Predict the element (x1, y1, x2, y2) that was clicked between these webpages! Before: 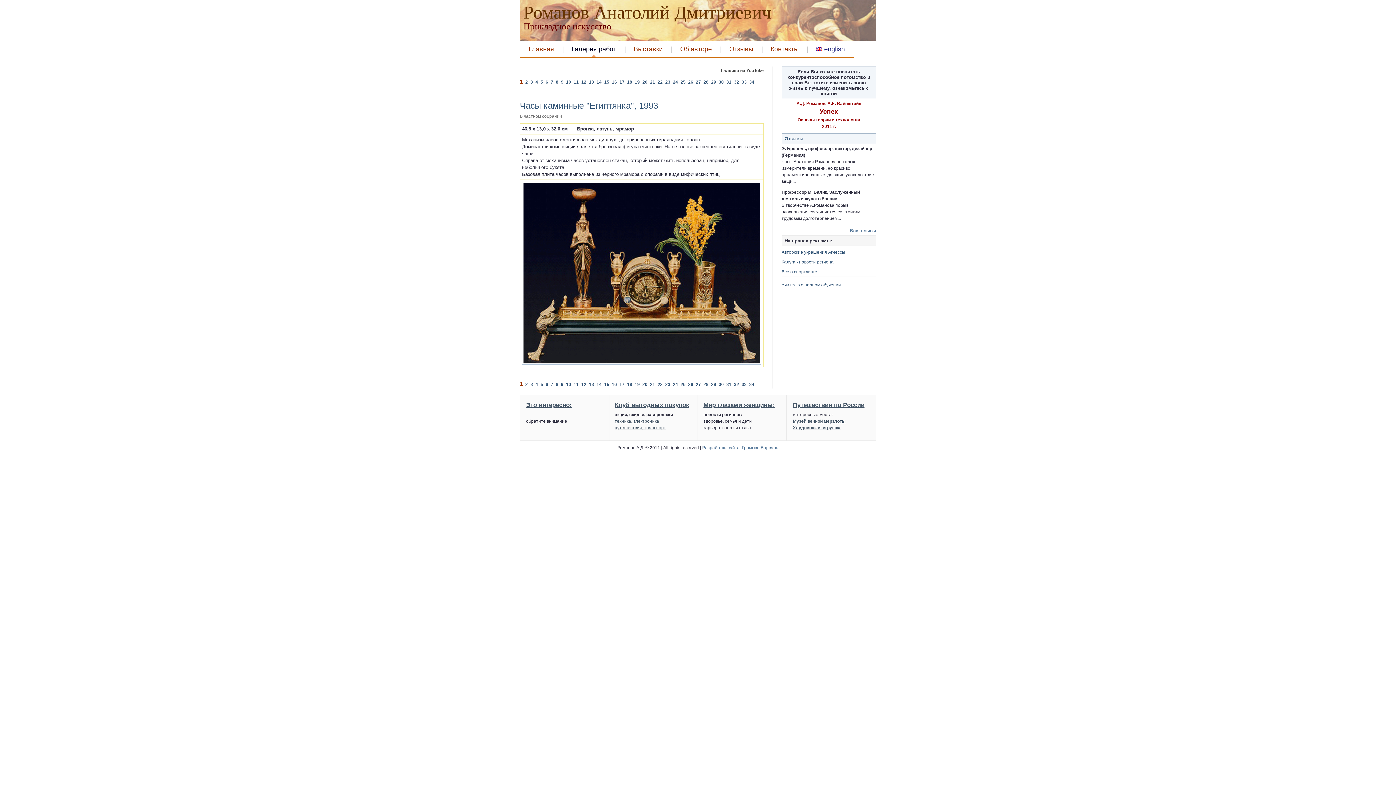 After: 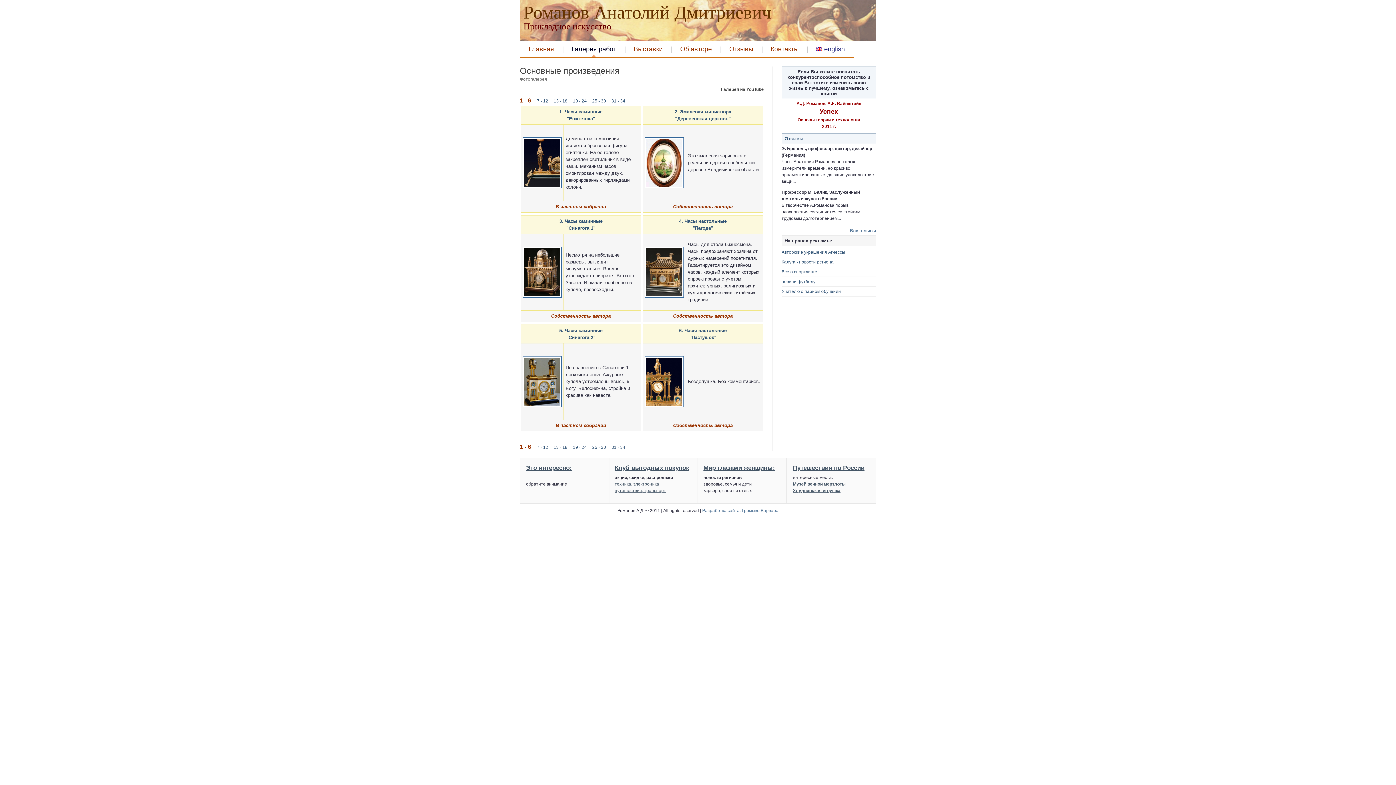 Action: bbox: (562, 41, 625, 57) label: Галерея работ